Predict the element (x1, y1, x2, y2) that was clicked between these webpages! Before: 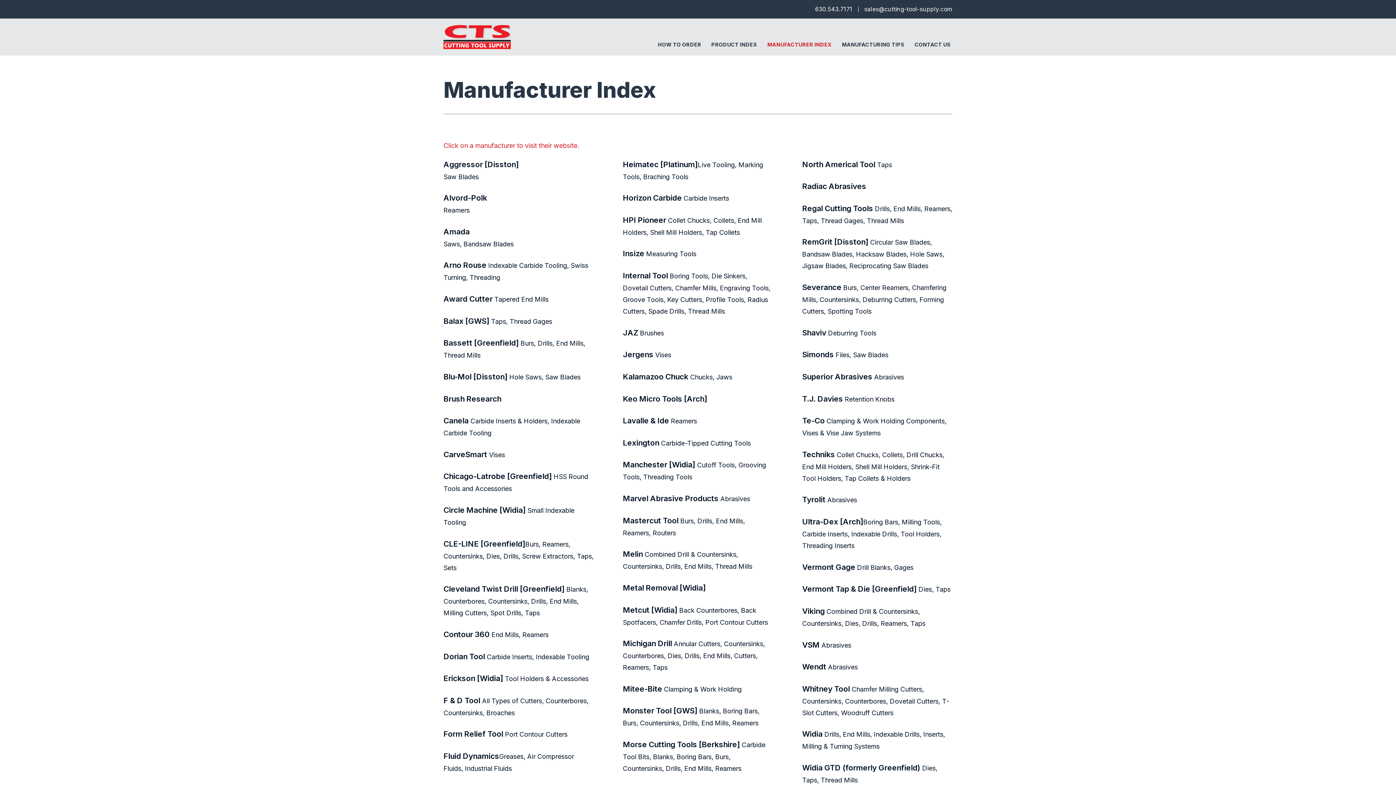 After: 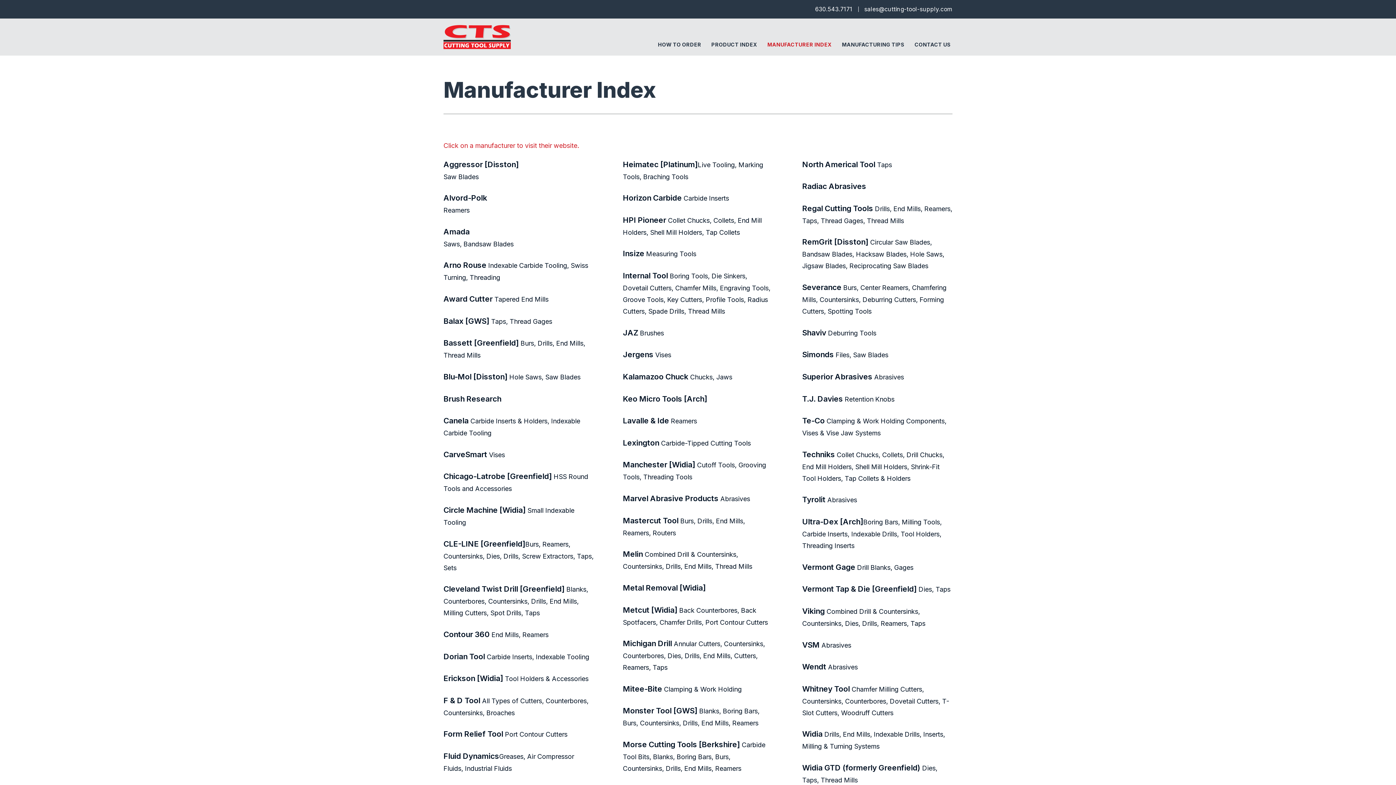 Action: bbox: (802, 517, 863, 526) label: Ultra-Dex [Arch]